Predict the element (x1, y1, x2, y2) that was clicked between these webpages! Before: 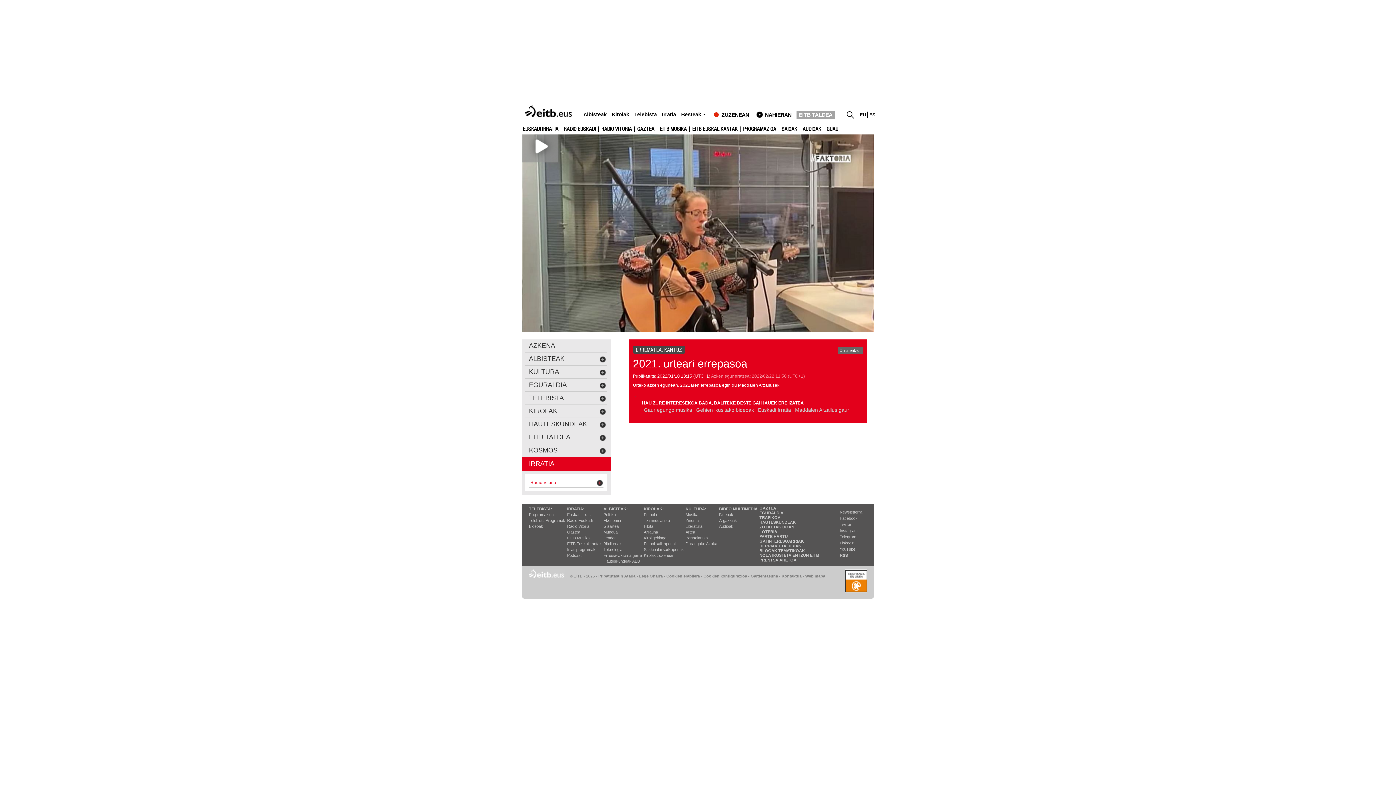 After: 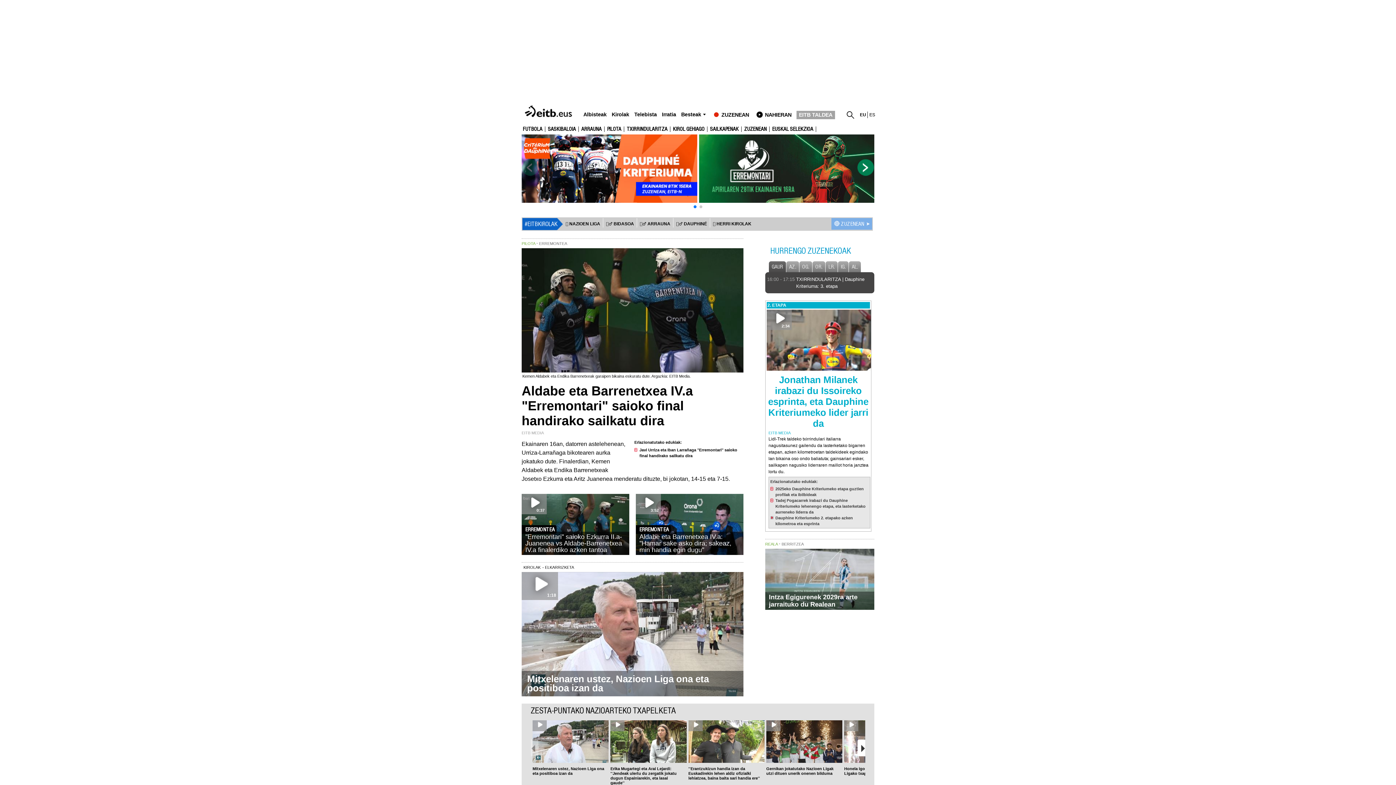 Action: label: Kirolak bbox: (611, 111, 629, 117)